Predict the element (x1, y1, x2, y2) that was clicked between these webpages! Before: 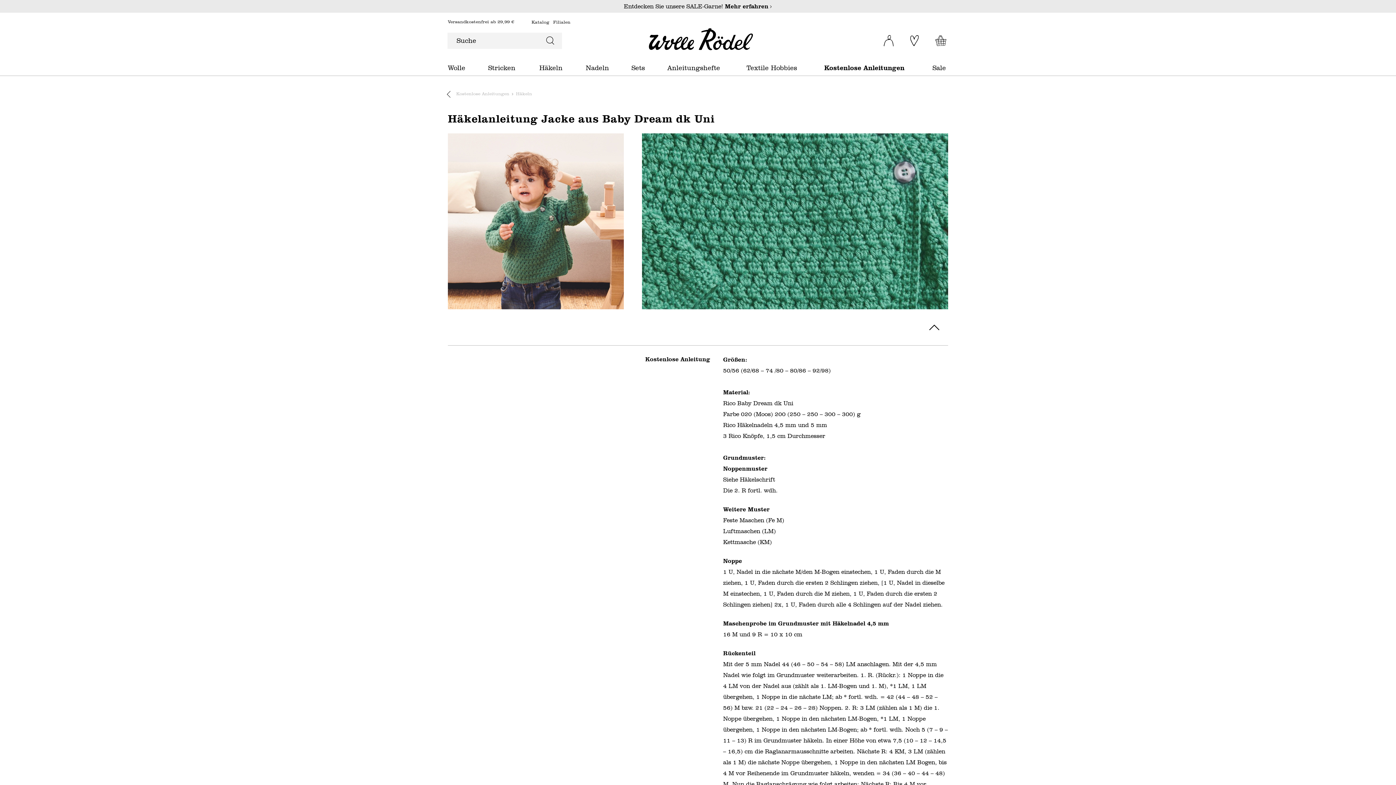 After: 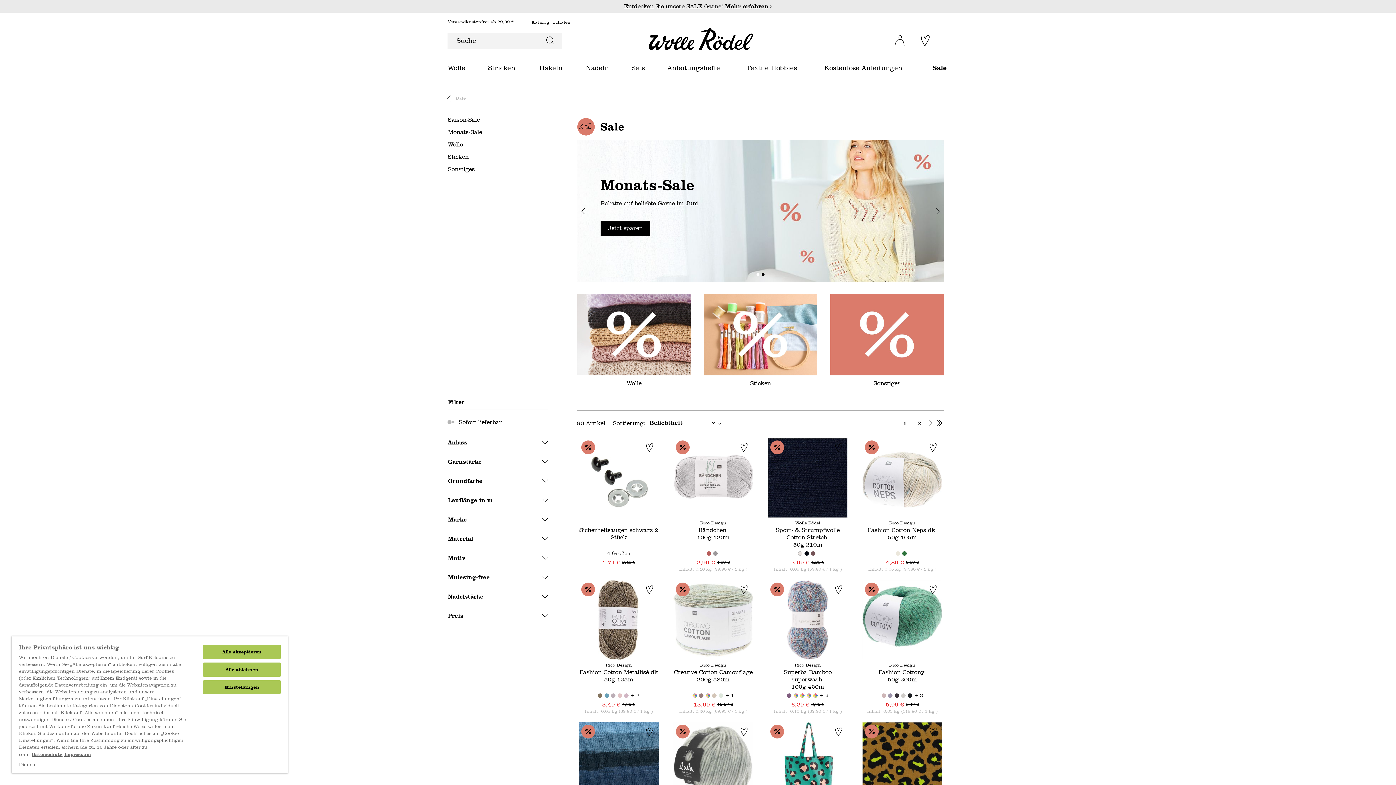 Action: bbox: (929, 59, 948, 75) label: Sale